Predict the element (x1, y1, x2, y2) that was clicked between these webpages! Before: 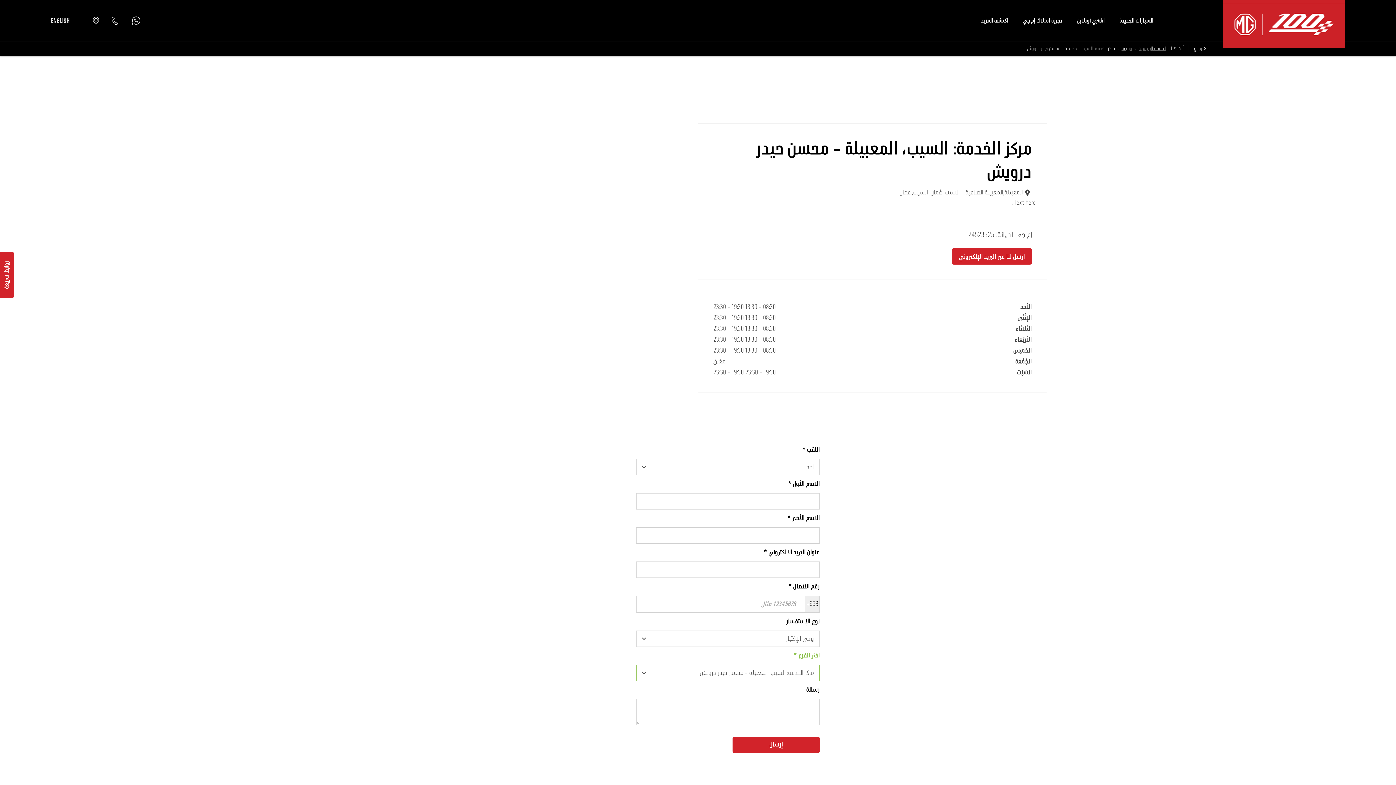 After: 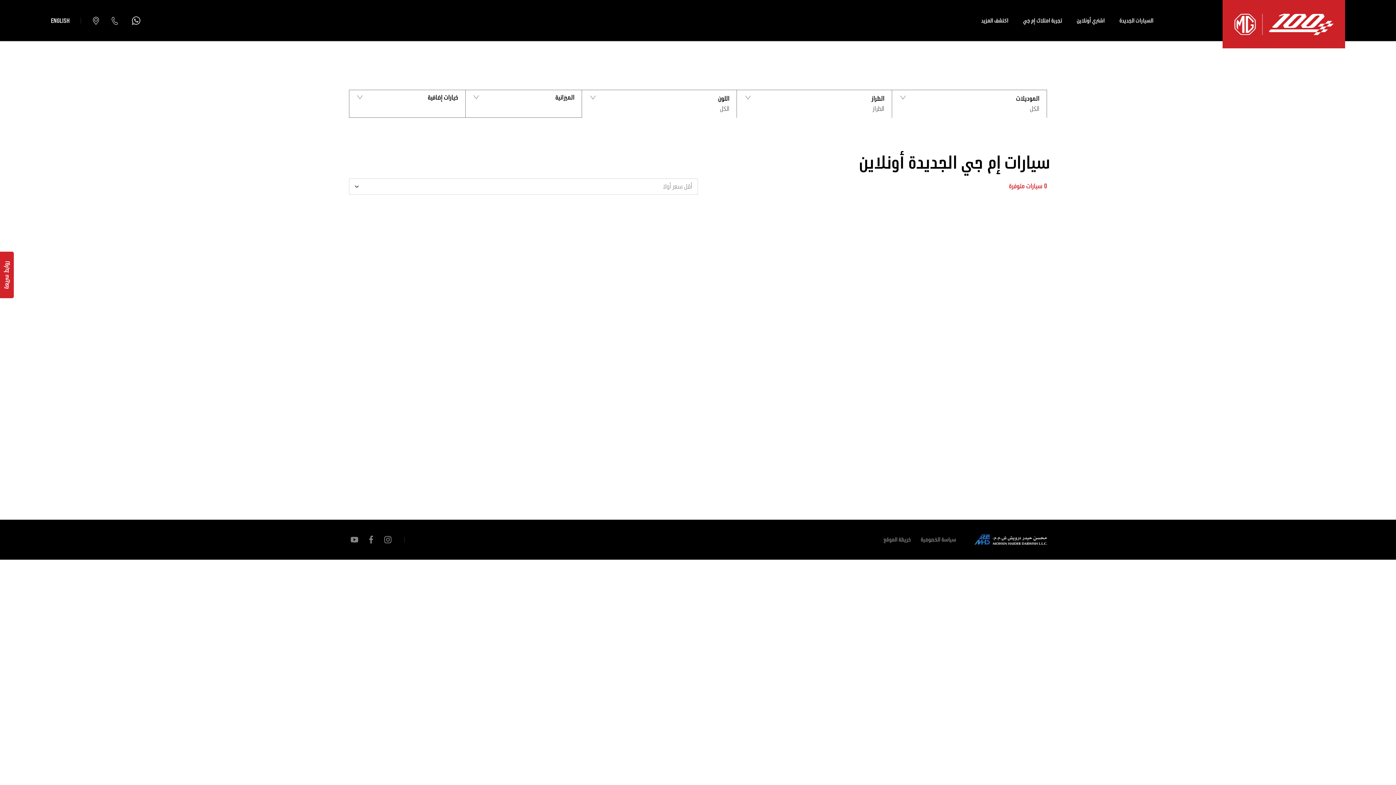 Action: bbox: (1069, 0, 1112, 41) label: اشتري أونلاين